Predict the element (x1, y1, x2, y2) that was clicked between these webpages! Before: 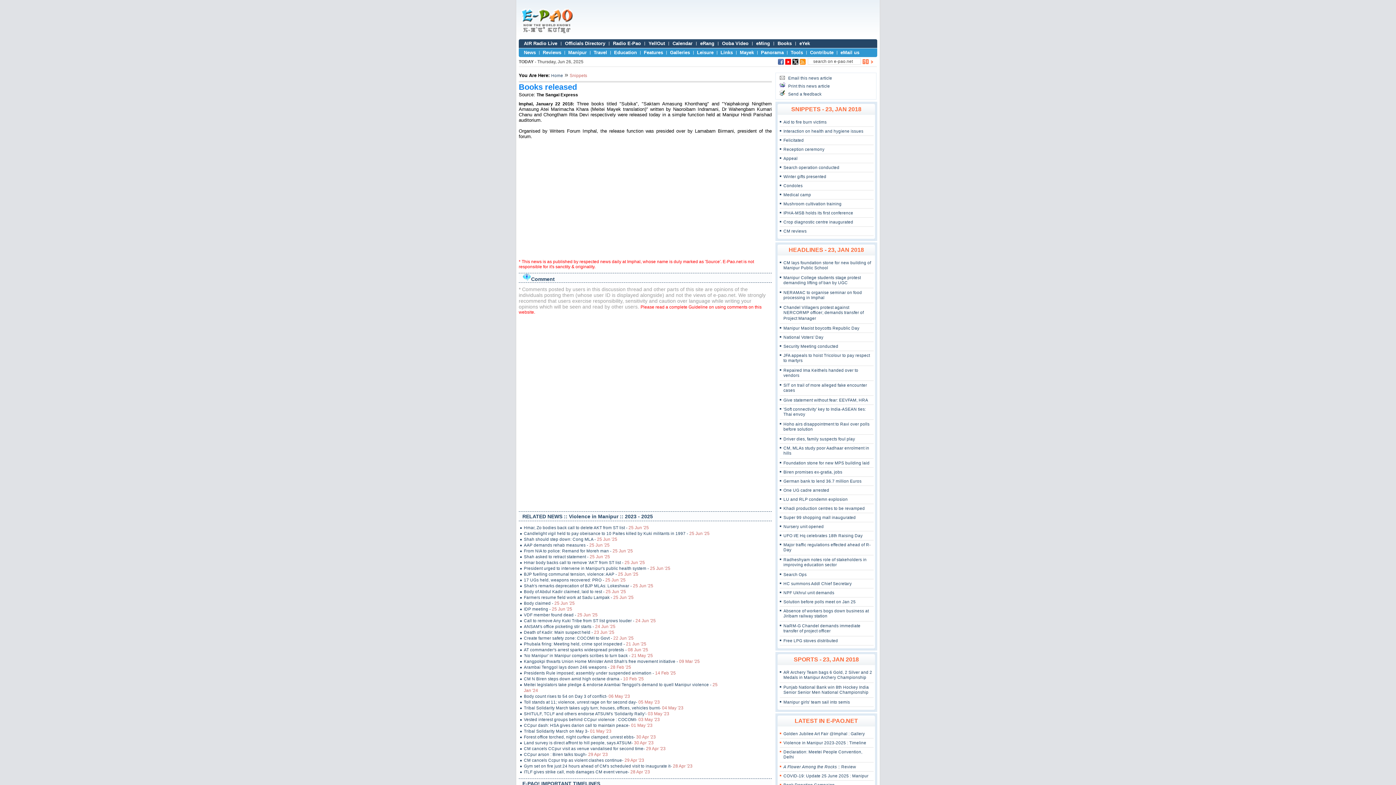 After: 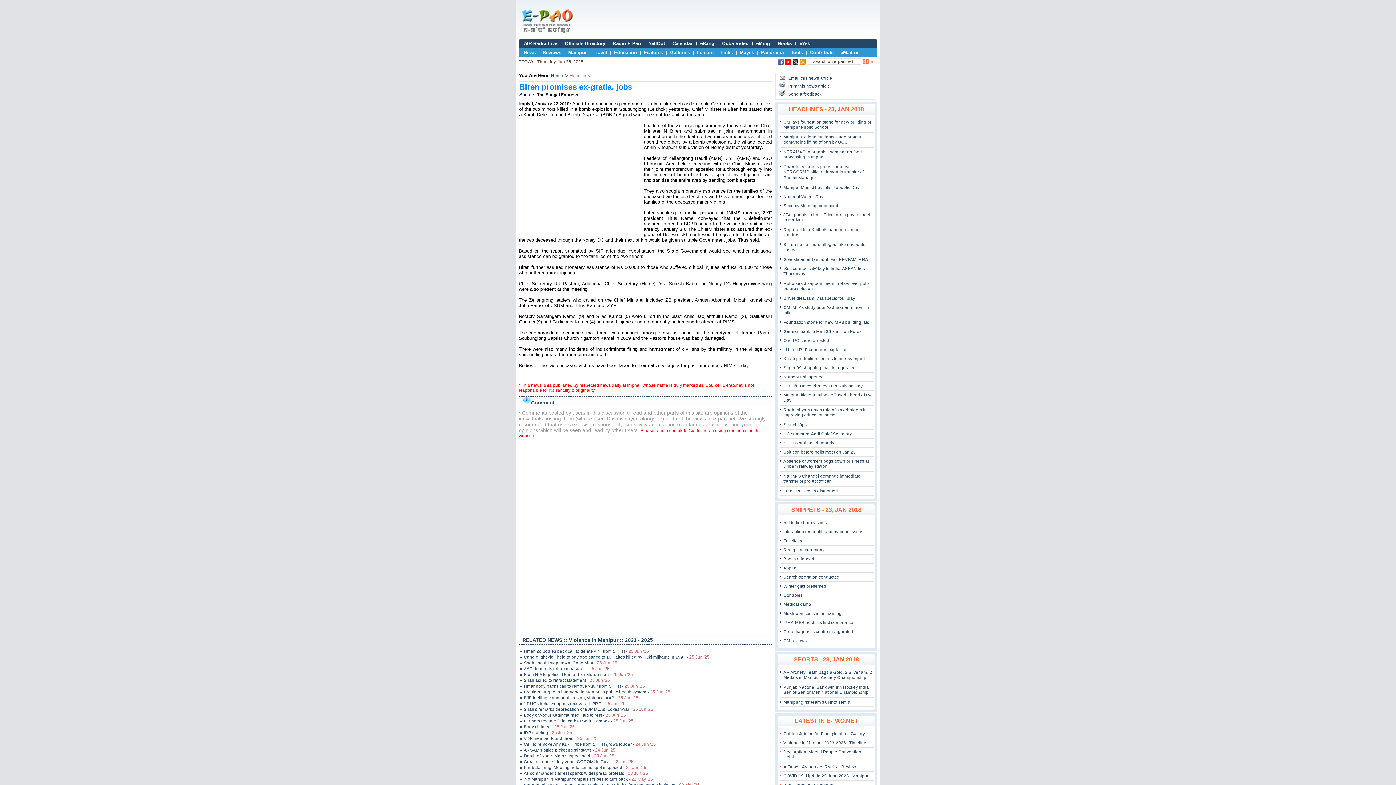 Action: bbox: (783, 470, 842, 474) label: Biren promises ex-gratia, jobs